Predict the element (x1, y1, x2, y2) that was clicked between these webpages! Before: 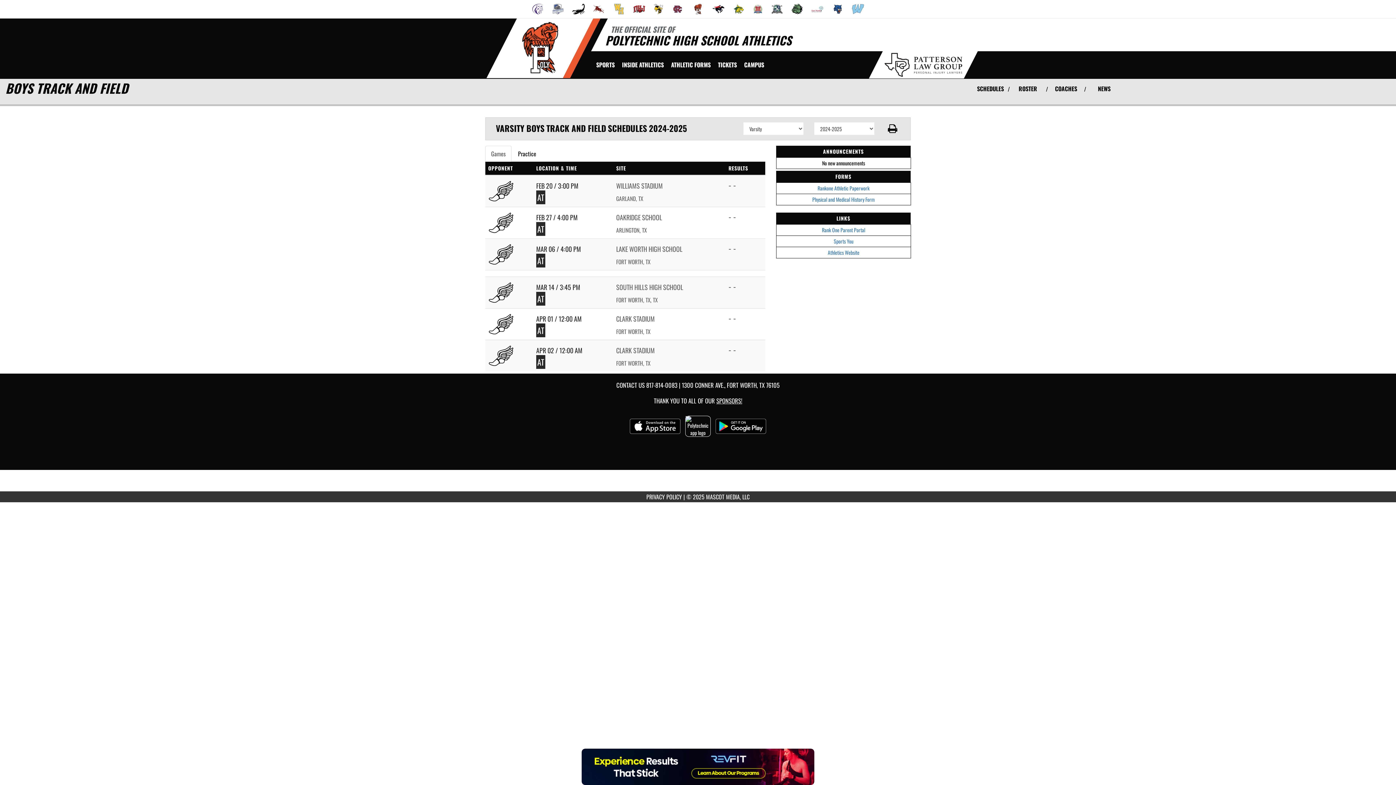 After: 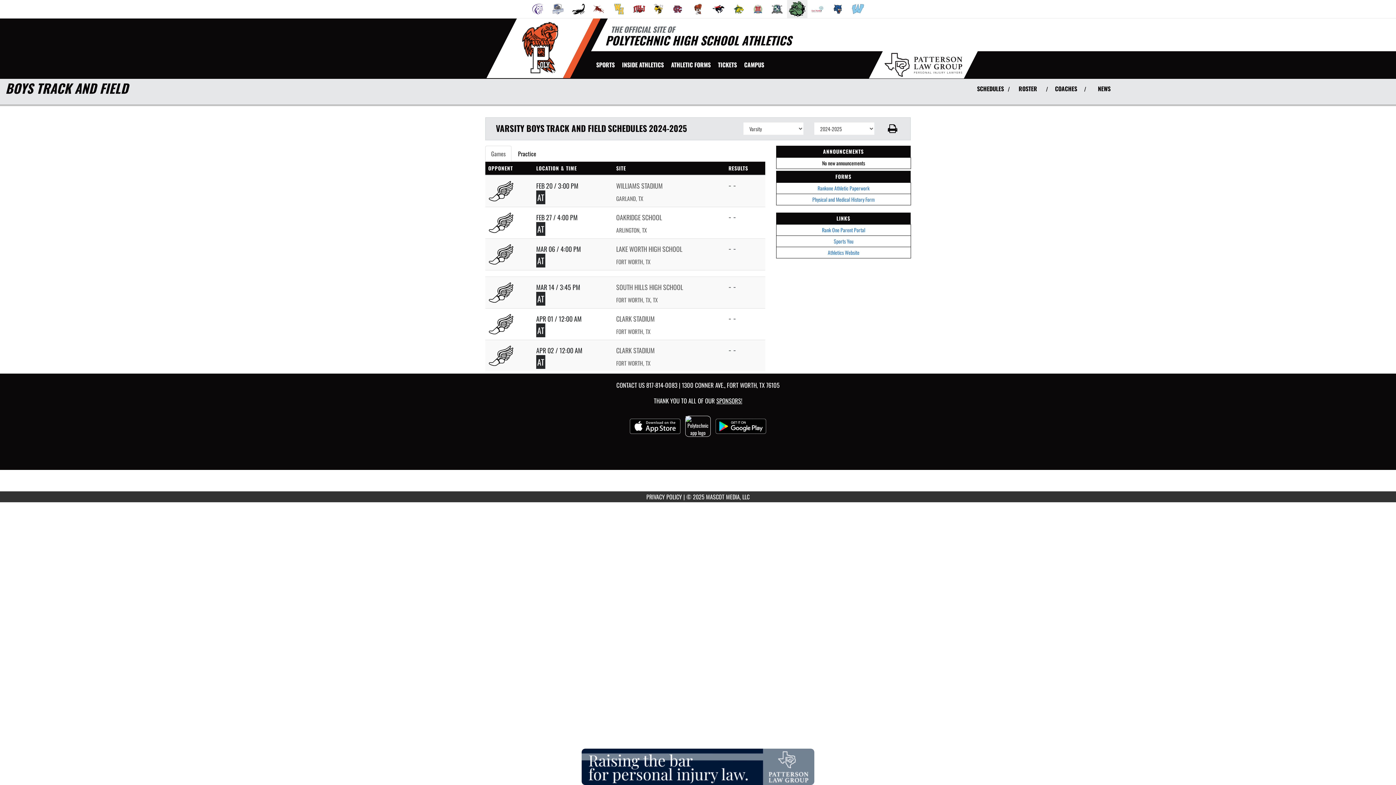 Action: bbox: (787, 0, 807, 18) label: go to Trimble Tech website in another tab